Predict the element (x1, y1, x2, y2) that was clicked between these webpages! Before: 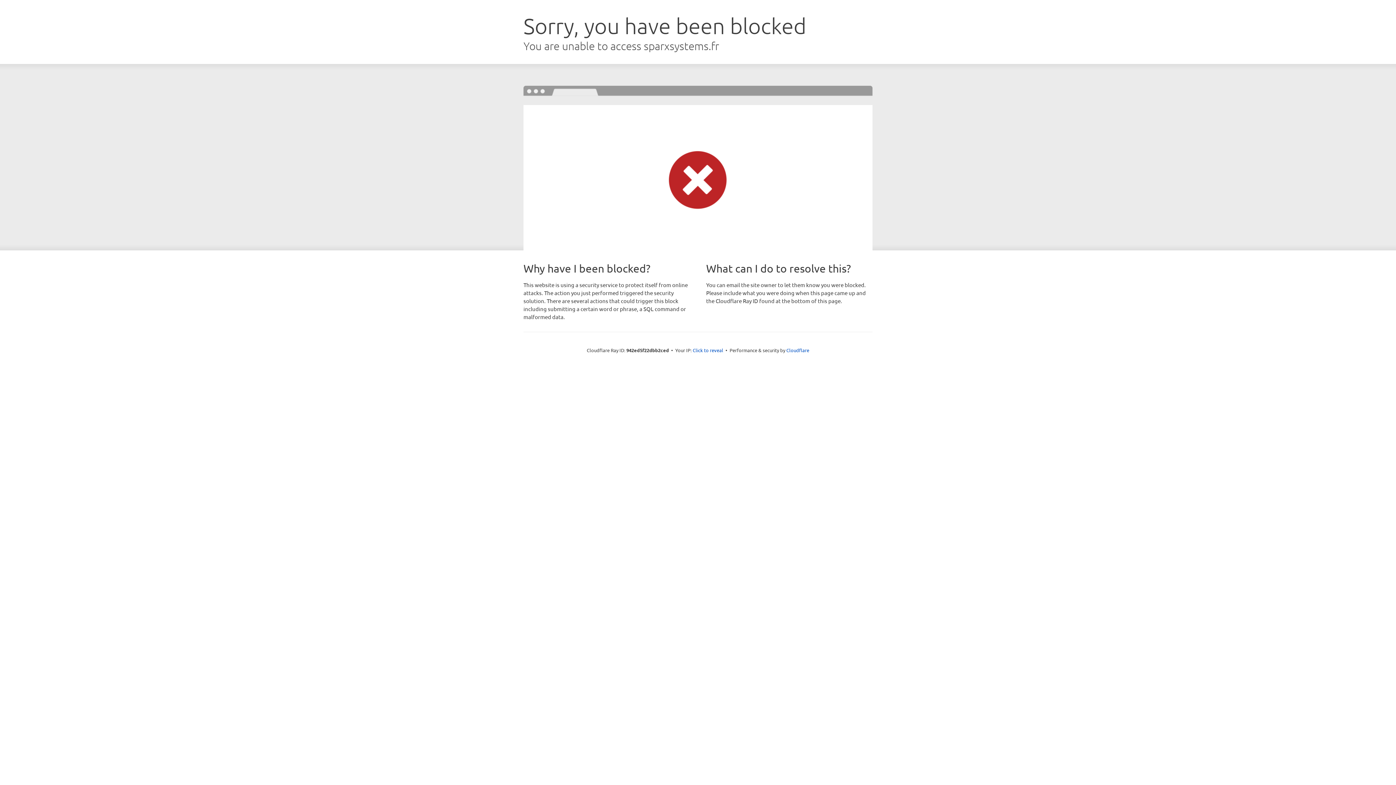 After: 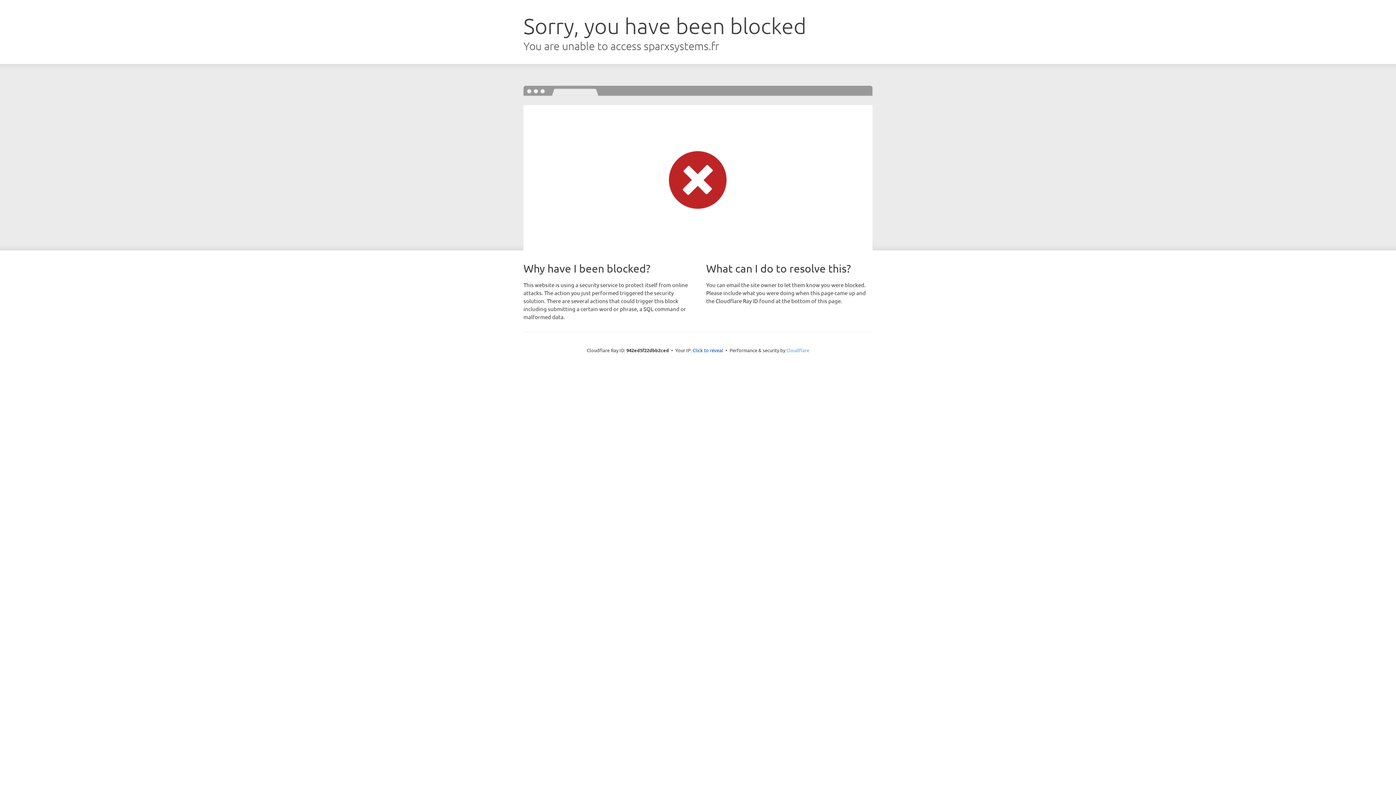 Action: bbox: (786, 347, 809, 353) label: Cloudflare